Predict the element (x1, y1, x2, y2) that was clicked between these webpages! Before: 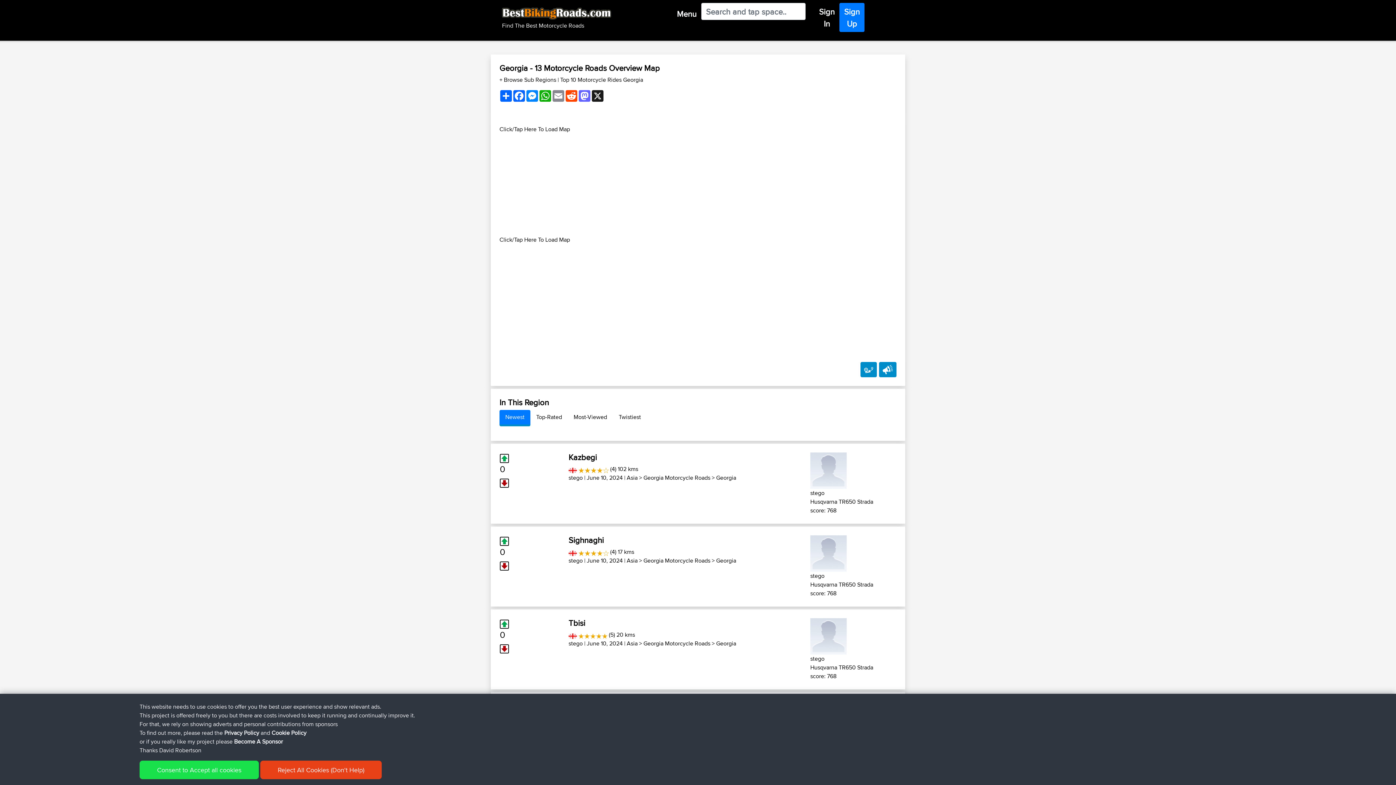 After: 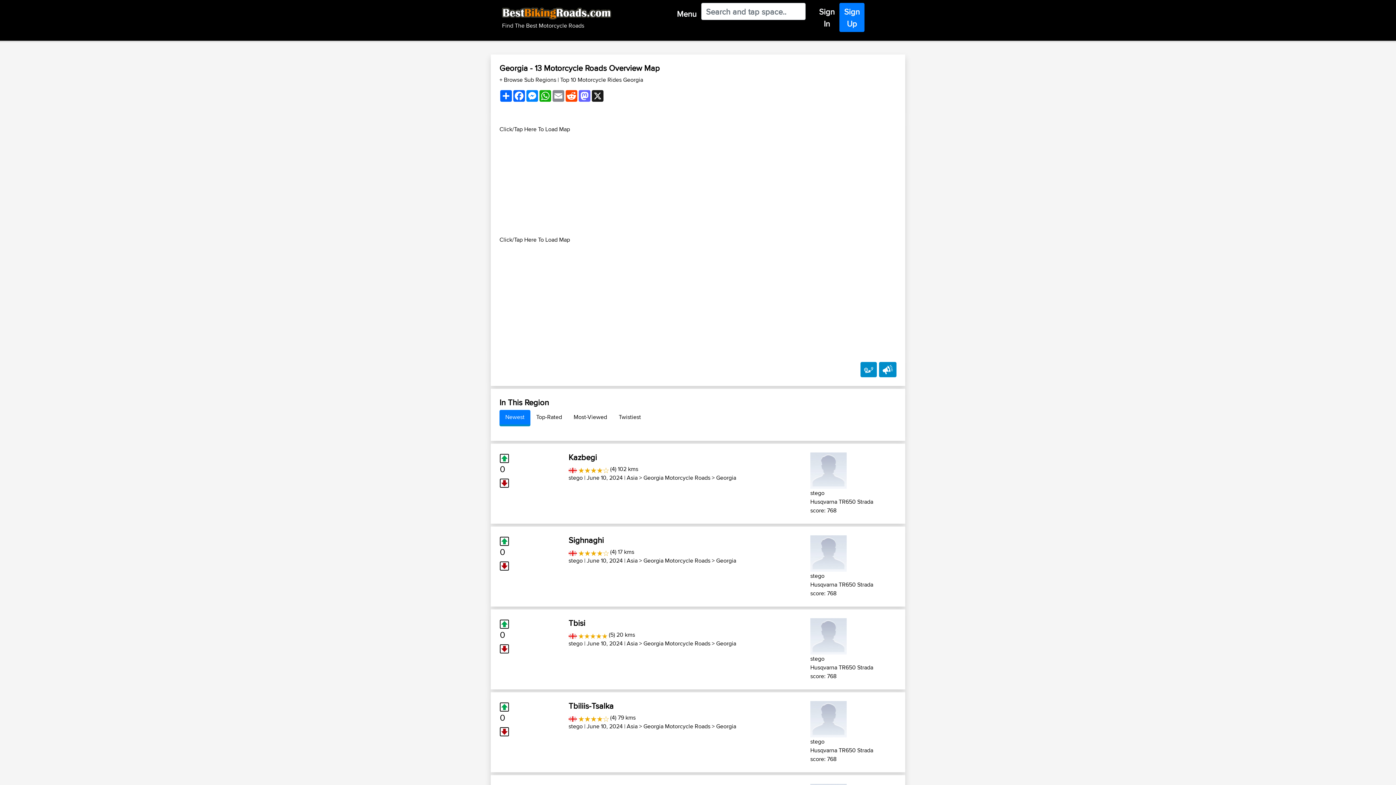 Action: bbox: (260, 761, 381, 779) label: Reject All Cookies (Don't Help)